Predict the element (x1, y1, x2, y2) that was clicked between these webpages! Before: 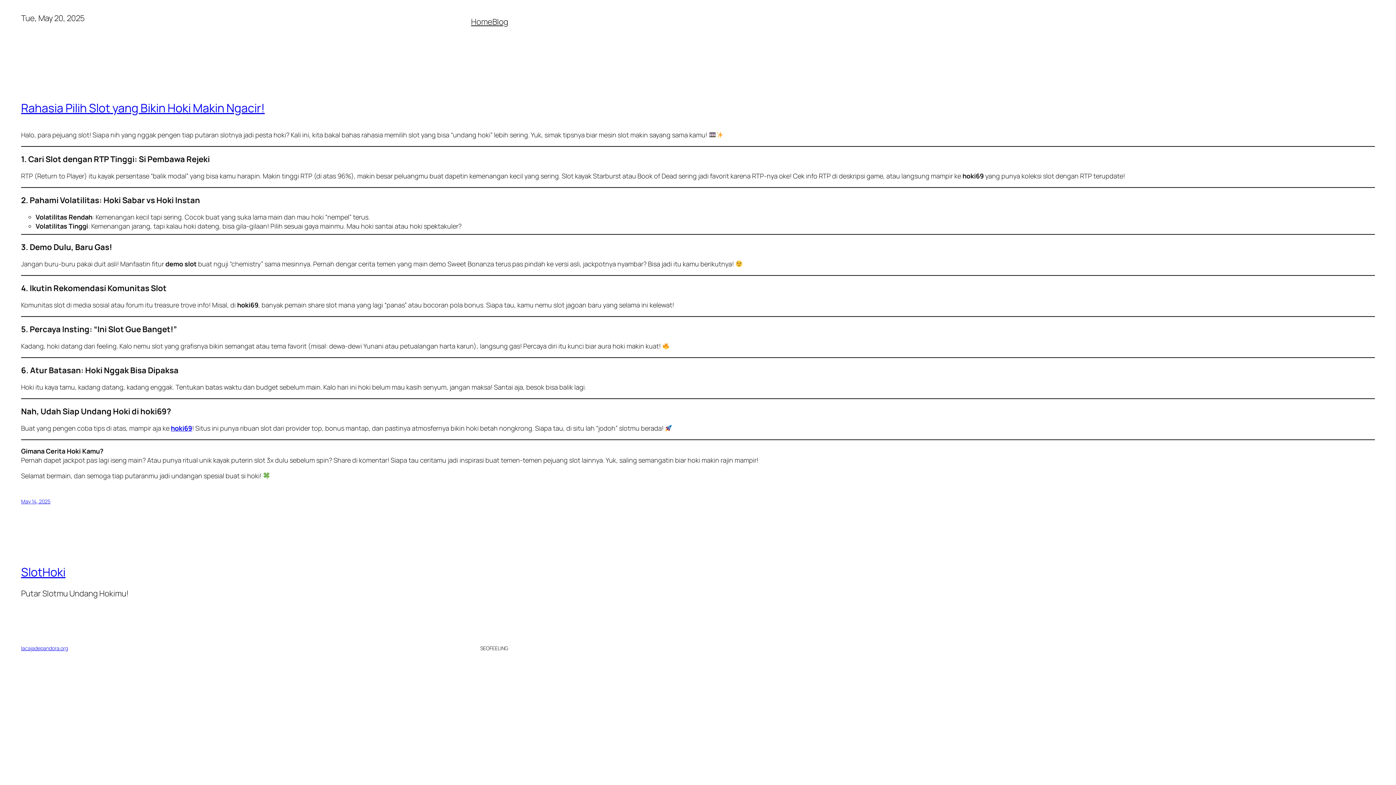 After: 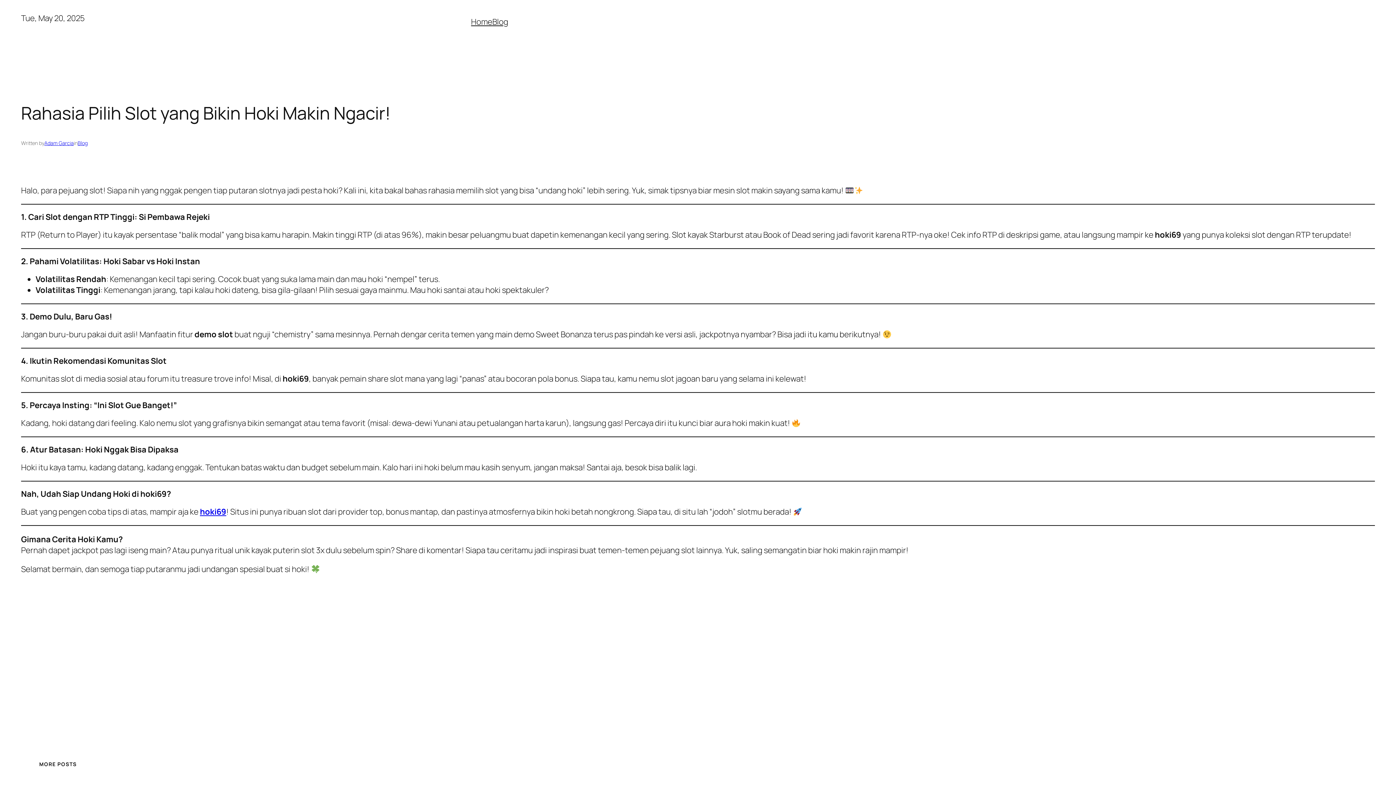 Action: label: Rahasia Pilih Slot yang Bikin Hoki Makin Ngacir! bbox: (21, 99, 264, 115)